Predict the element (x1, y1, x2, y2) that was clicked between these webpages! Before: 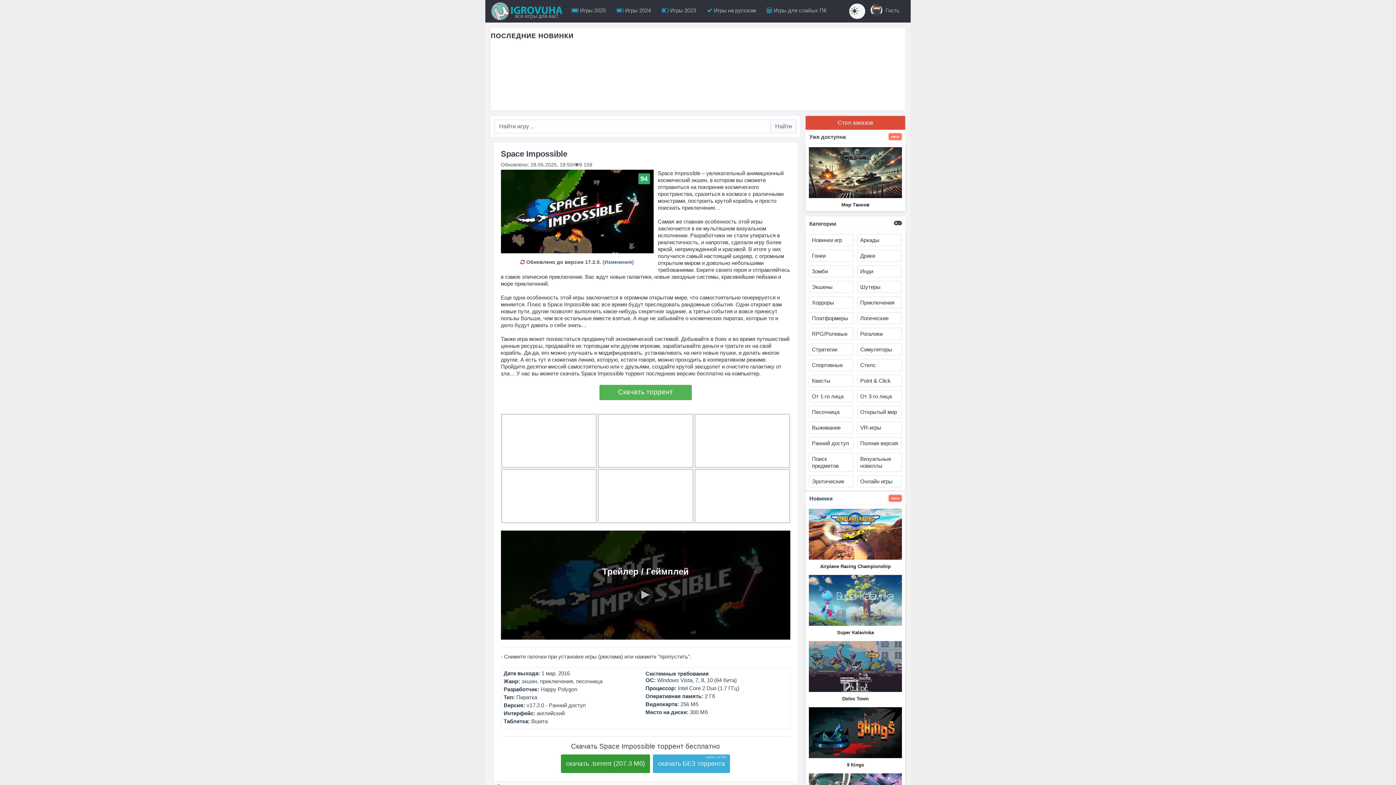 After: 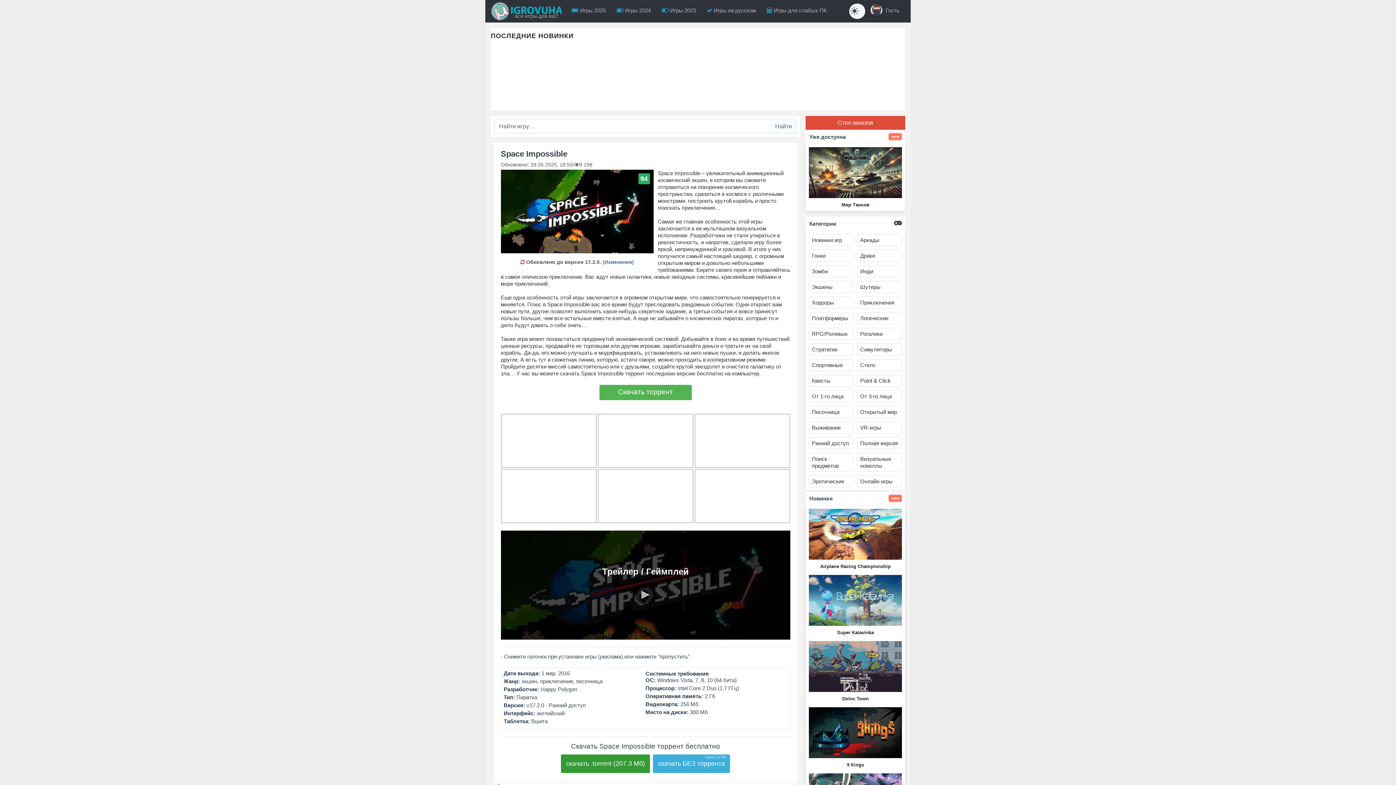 Action: bbox: (500, 413, 596, 468)